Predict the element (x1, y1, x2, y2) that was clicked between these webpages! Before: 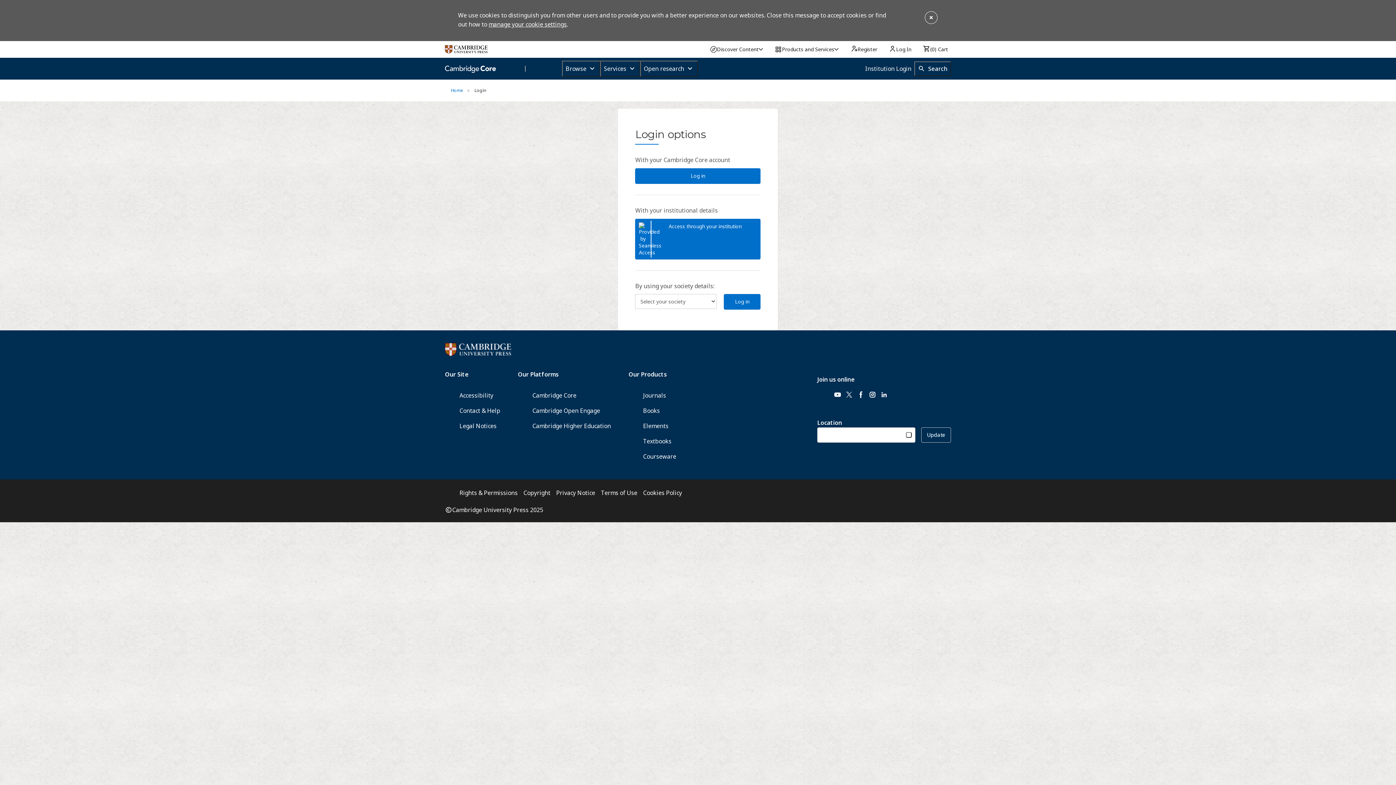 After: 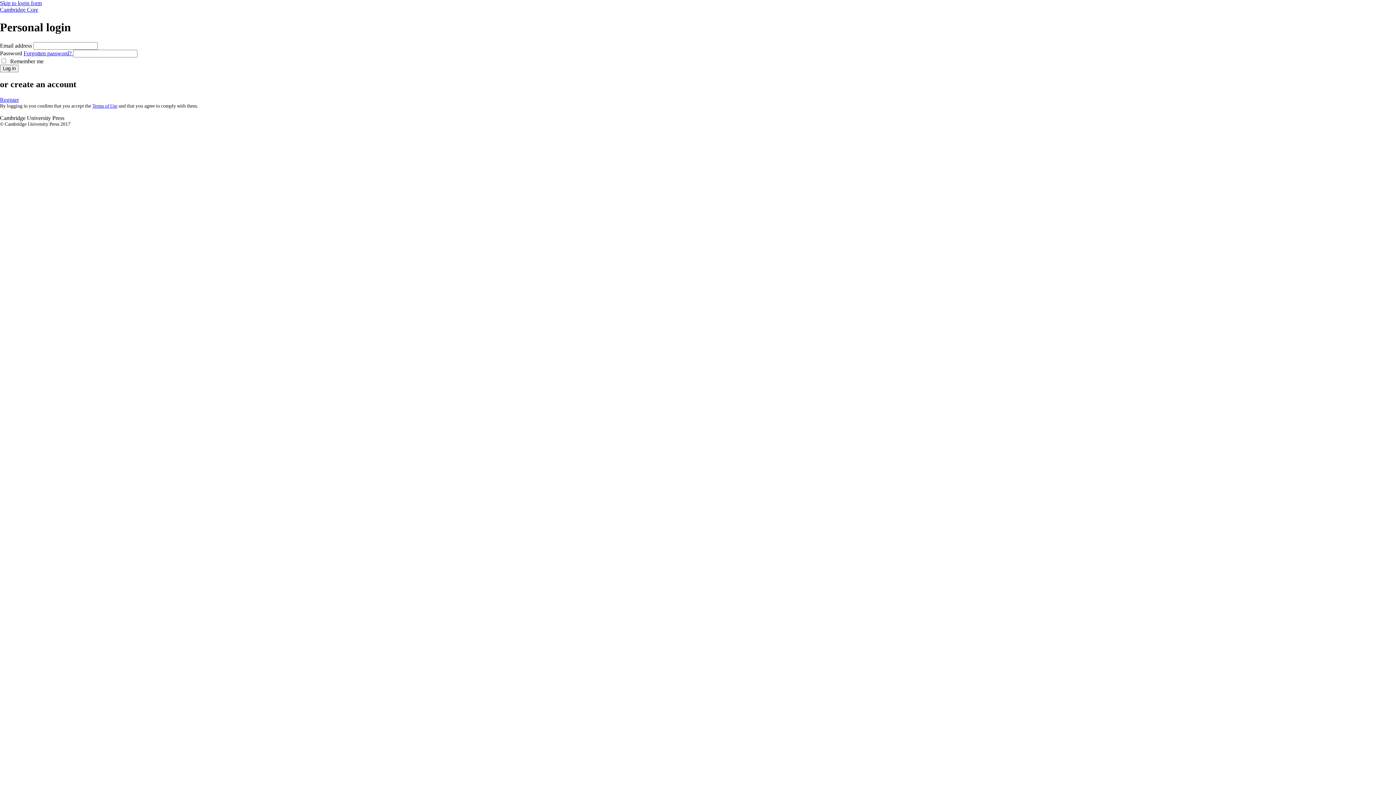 Action: label: Log in bbox: (724, 294, 760, 309)